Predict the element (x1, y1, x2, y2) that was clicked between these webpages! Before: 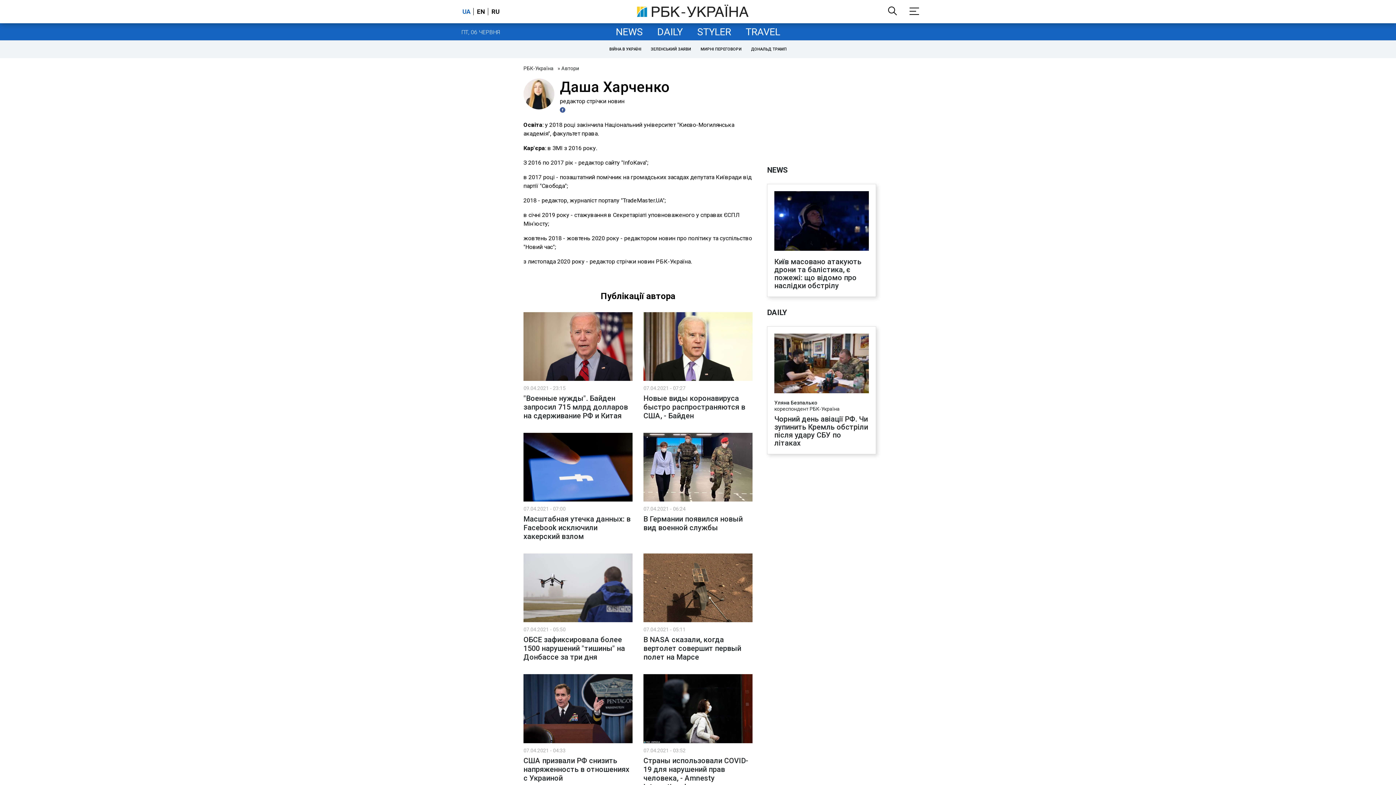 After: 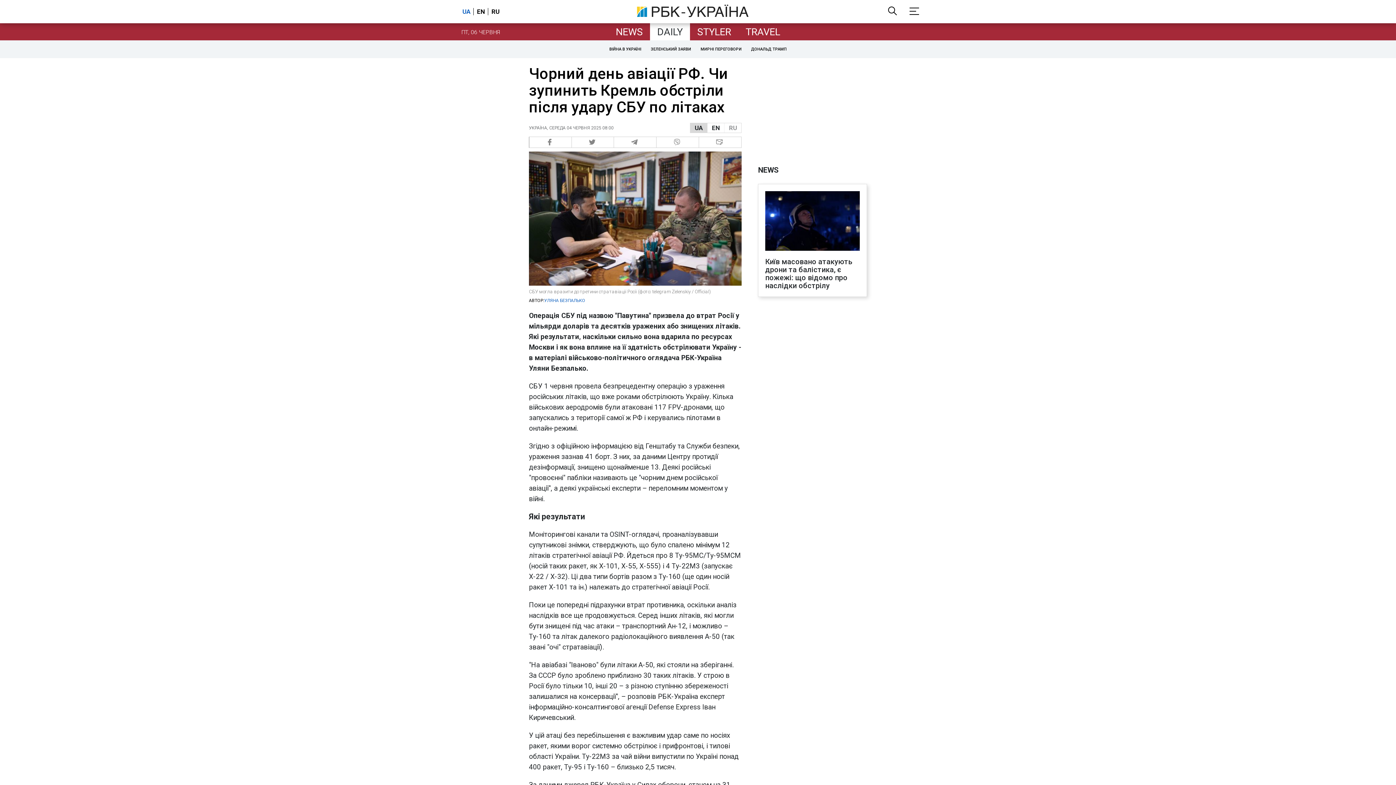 Action: bbox: (774, 333, 869, 394)